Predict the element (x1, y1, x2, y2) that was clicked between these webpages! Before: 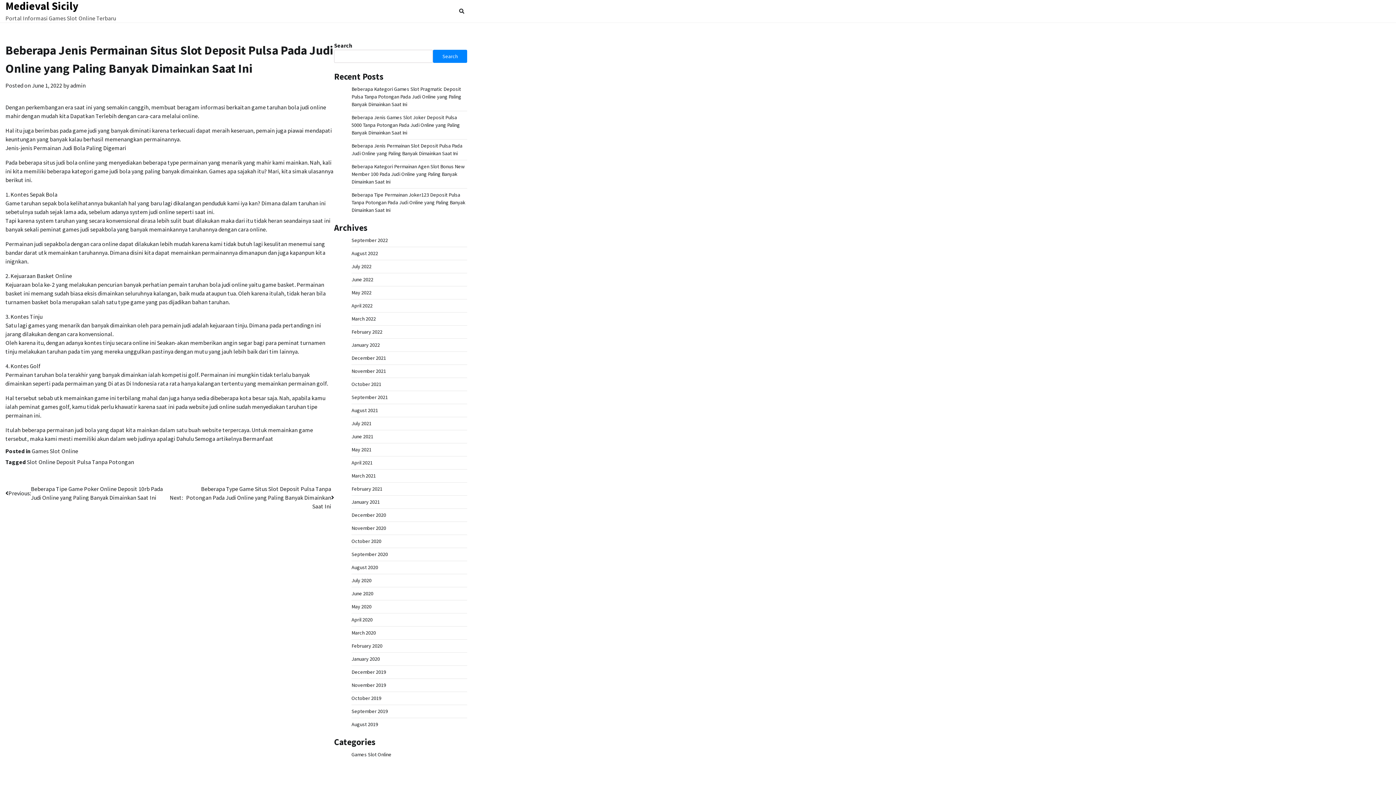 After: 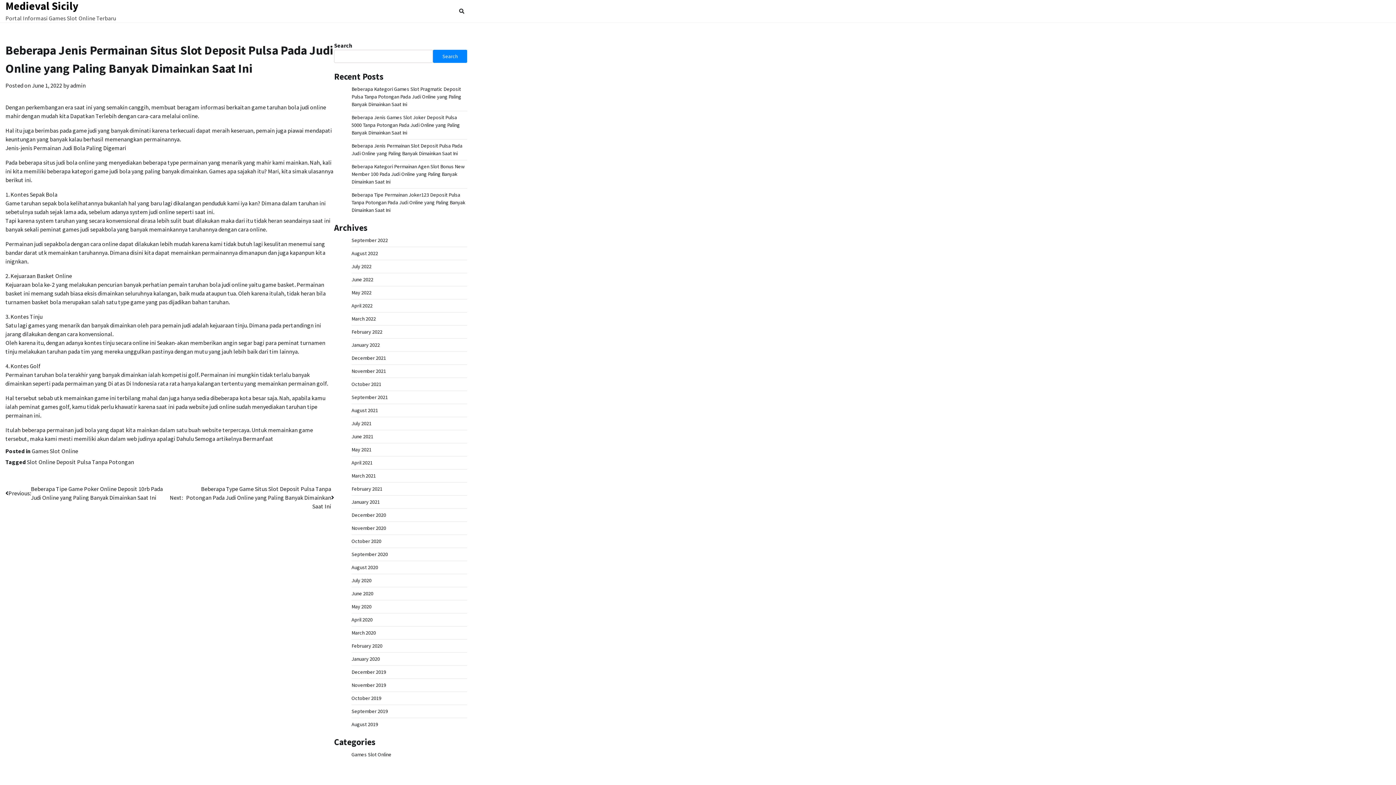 Action: label: June 1, 2022 bbox: (32, 81, 62, 89)